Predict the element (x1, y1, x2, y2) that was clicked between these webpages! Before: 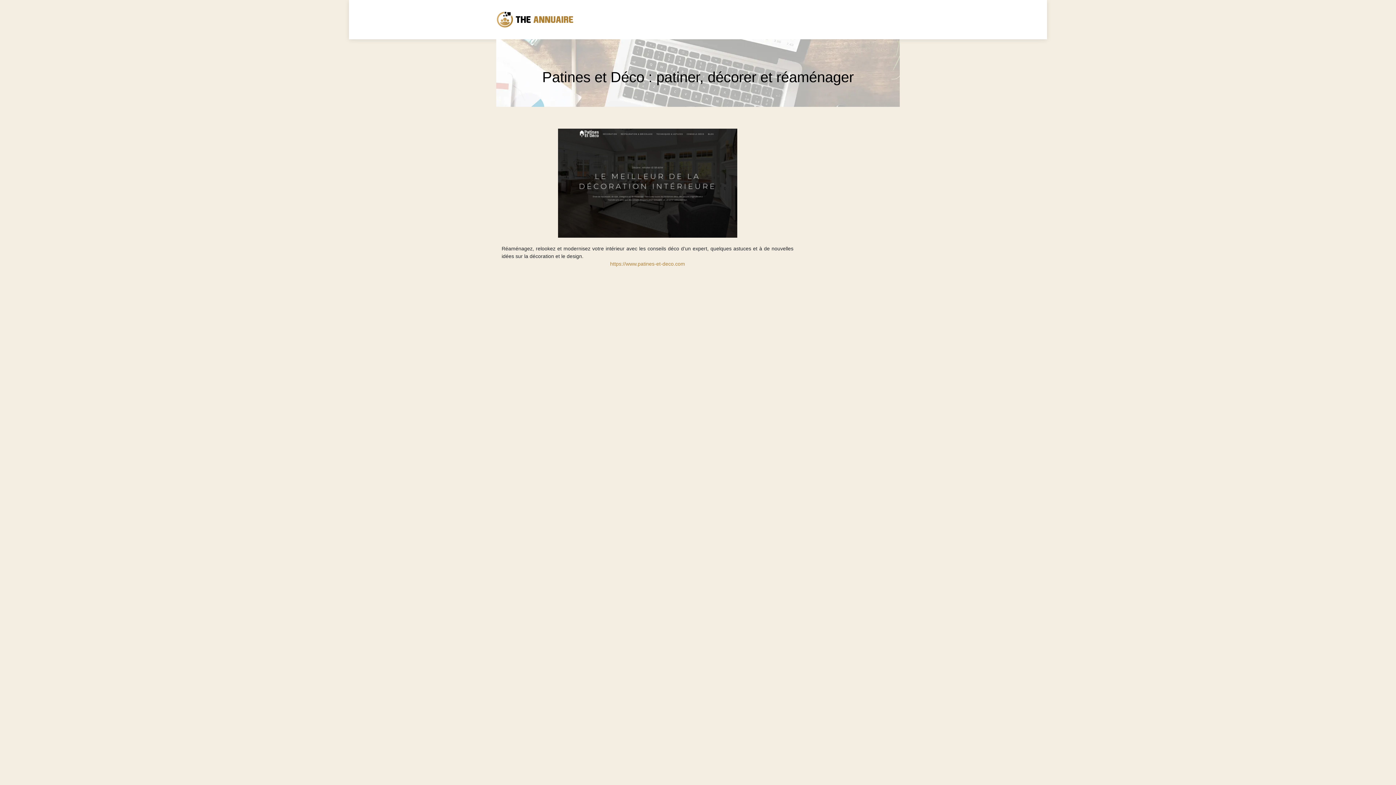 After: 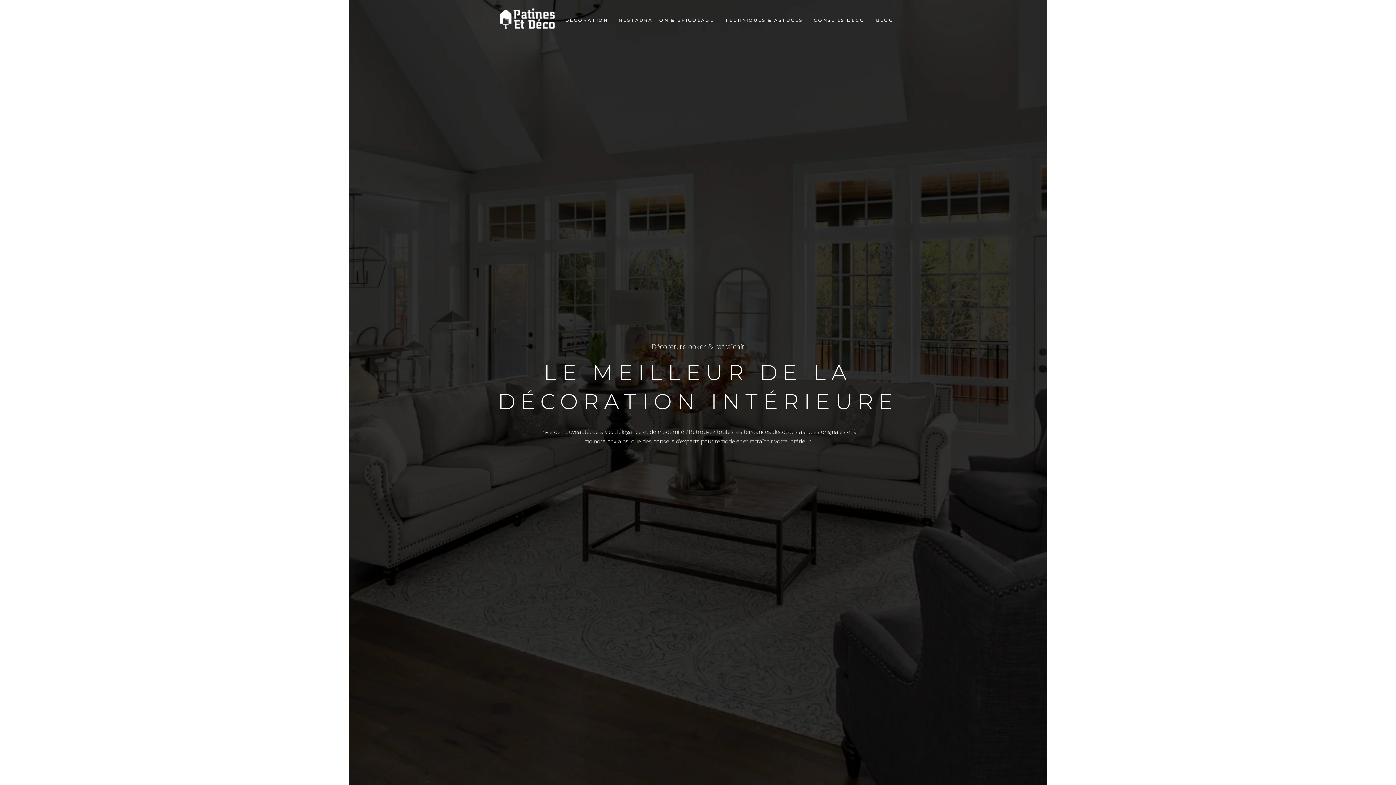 Action: label: https://www.patines-et-deco.com bbox: (610, 261, 685, 267)